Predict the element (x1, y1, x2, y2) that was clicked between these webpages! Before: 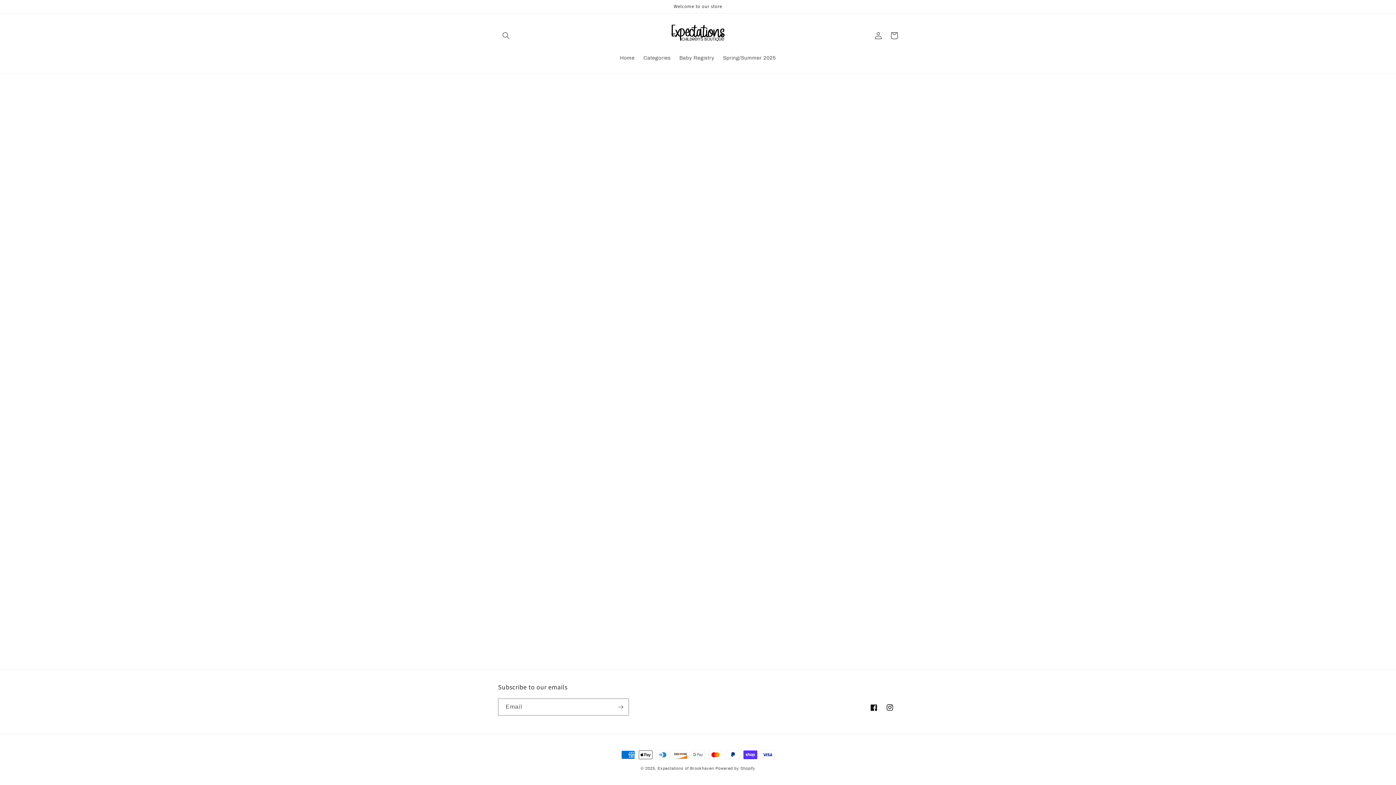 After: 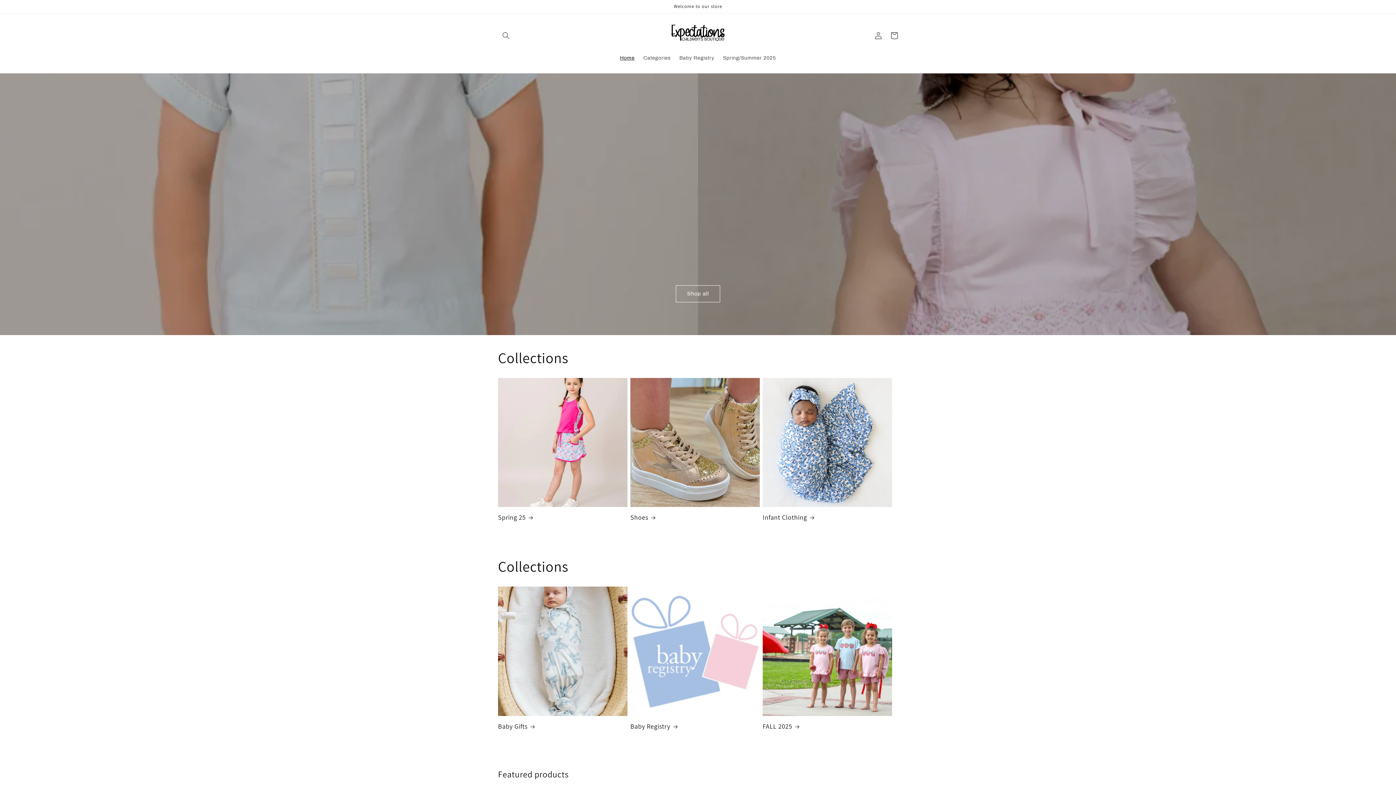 Action: bbox: (668, 20, 728, 50)